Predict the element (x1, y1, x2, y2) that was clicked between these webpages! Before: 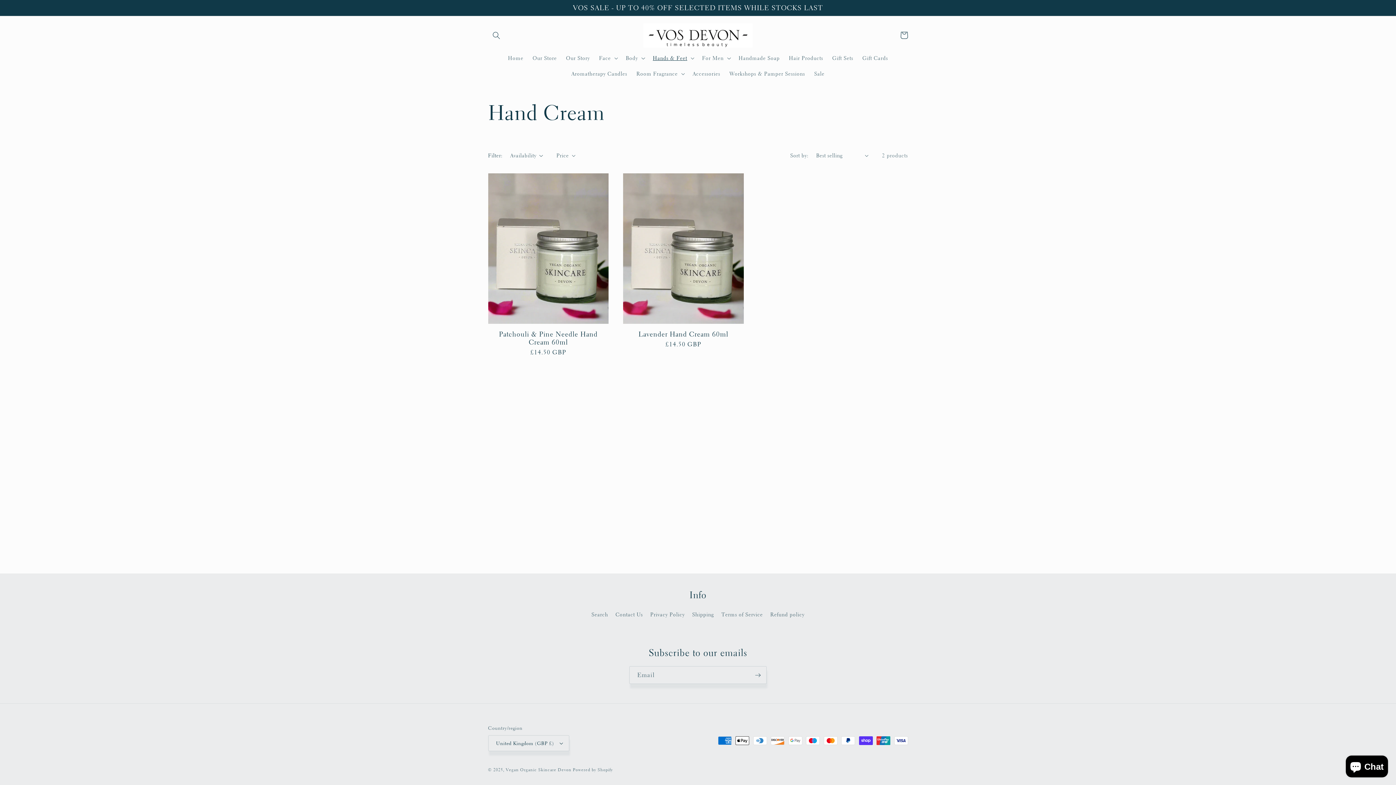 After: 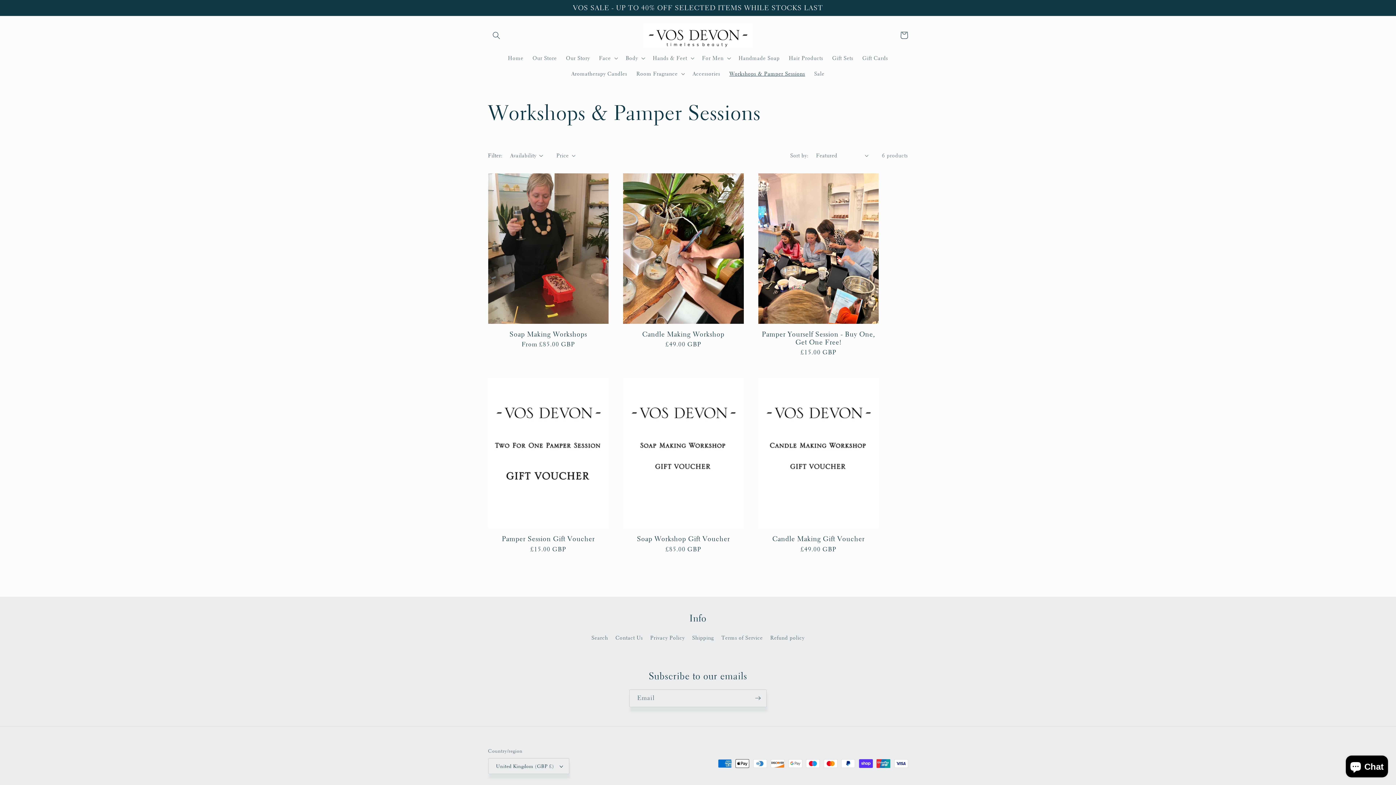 Action: bbox: (725, 66, 809, 81) label: Workshops & Pamper Sessions